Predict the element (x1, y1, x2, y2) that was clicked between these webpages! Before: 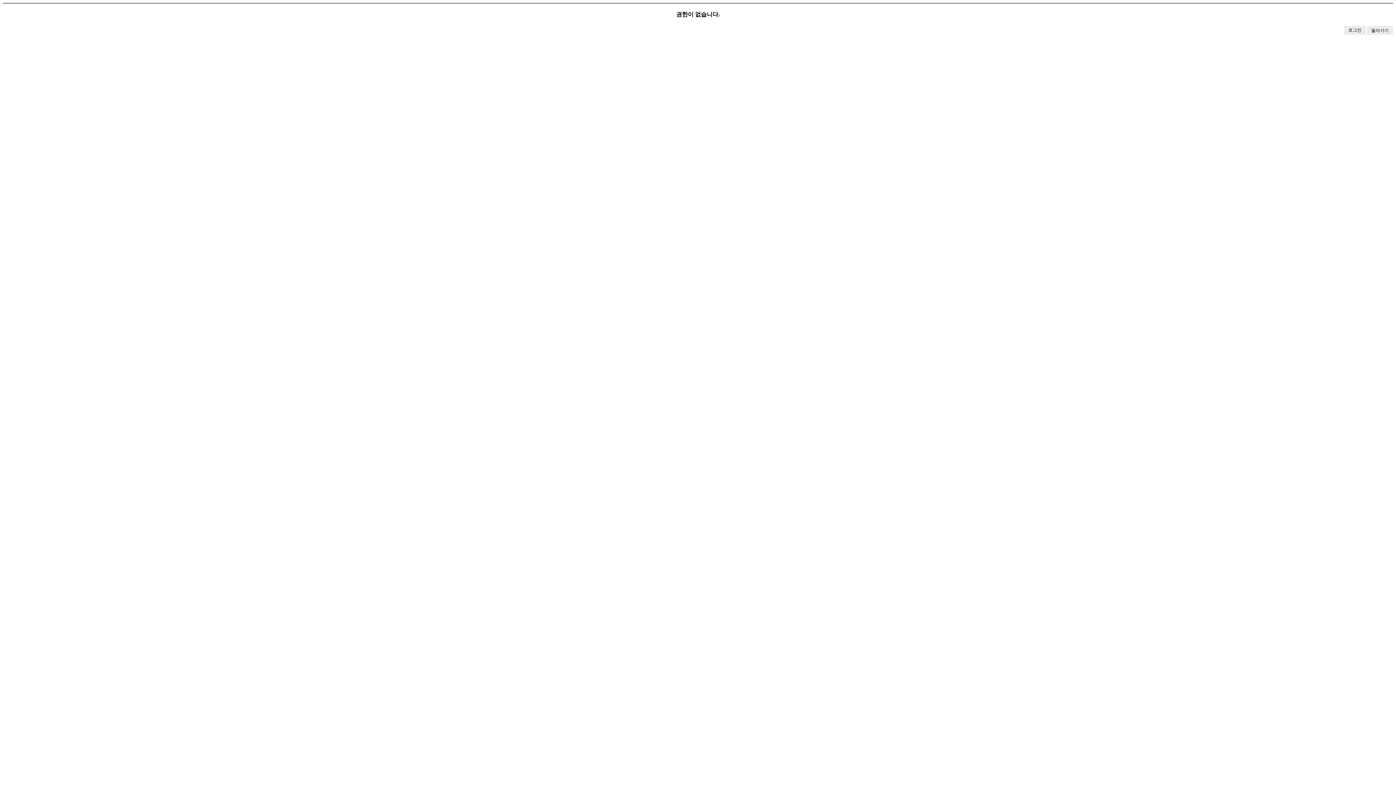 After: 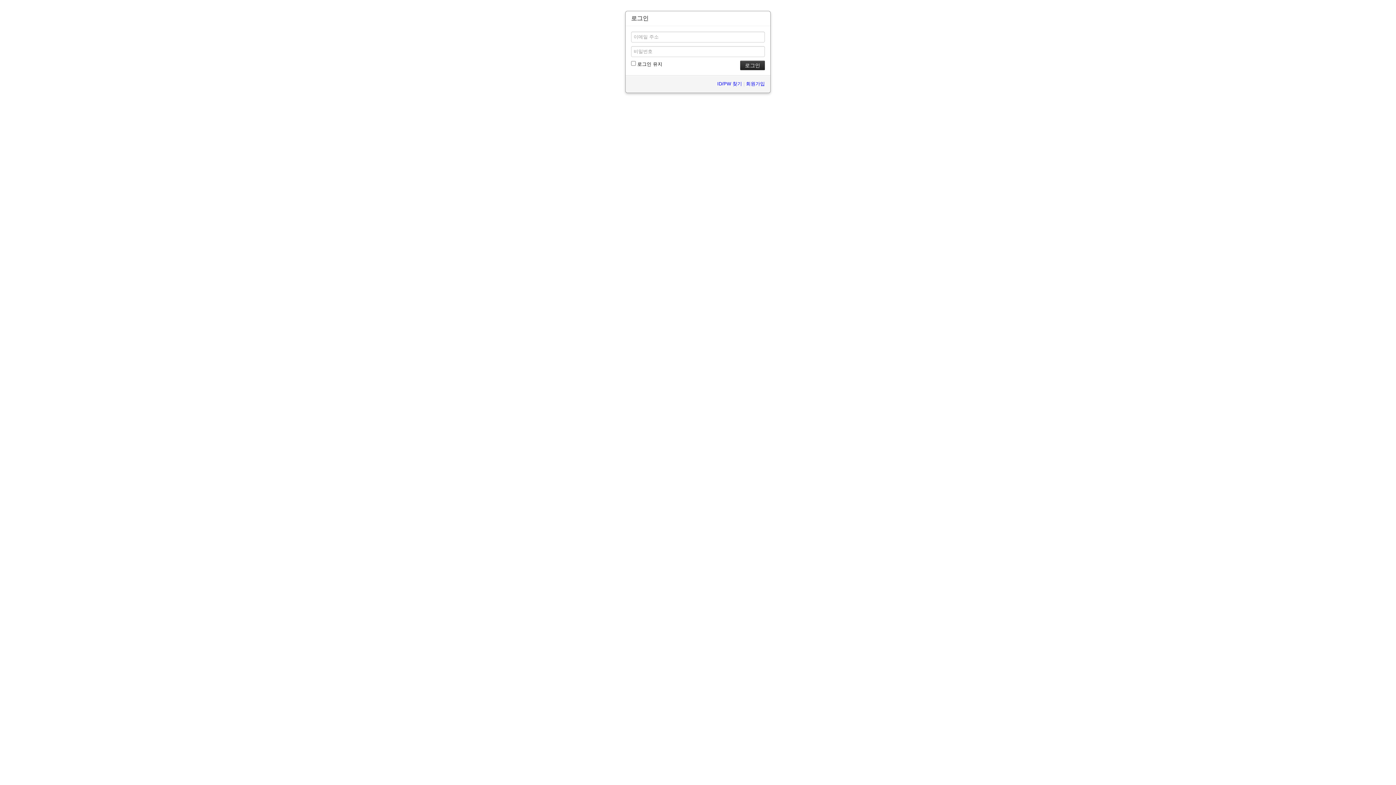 Action: bbox: (1344, 25, 1366, 34) label: 로그인